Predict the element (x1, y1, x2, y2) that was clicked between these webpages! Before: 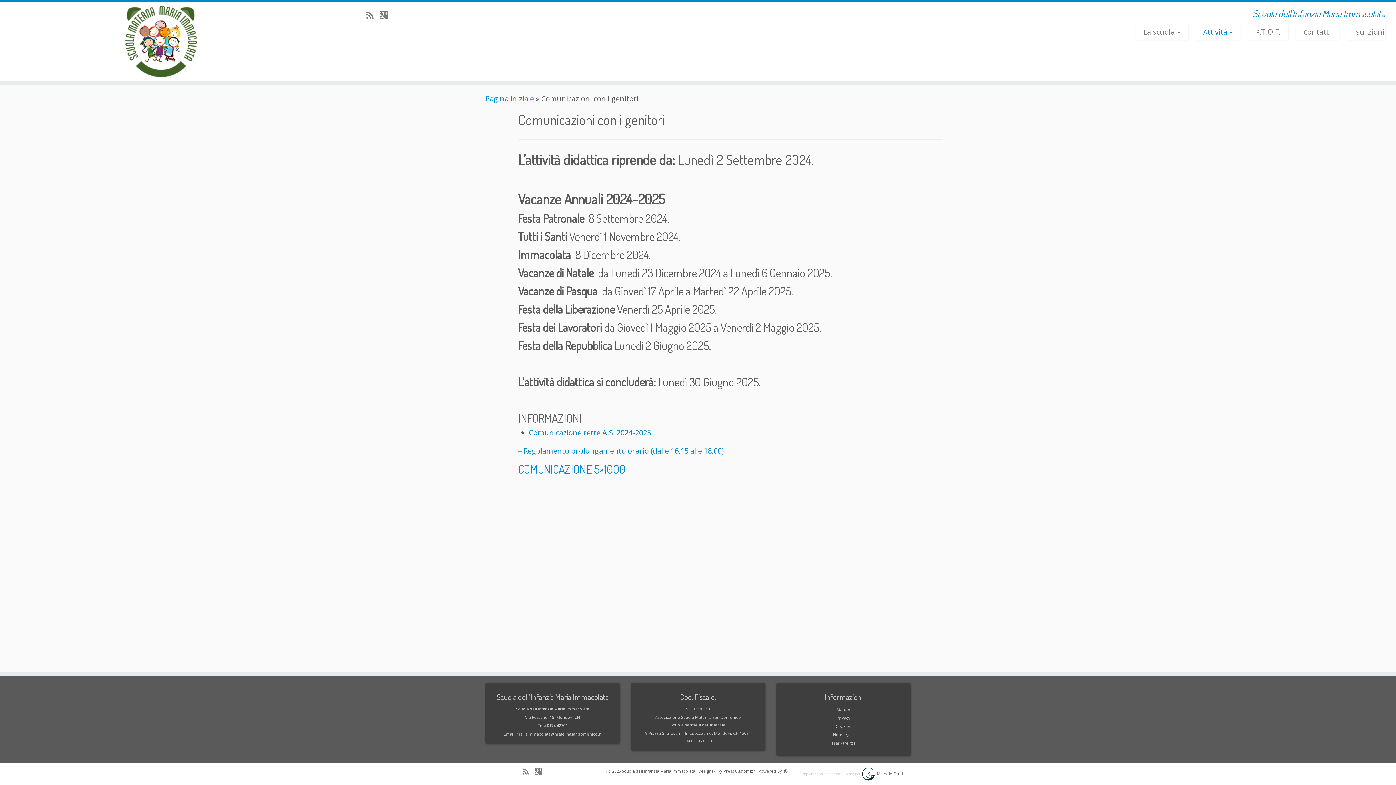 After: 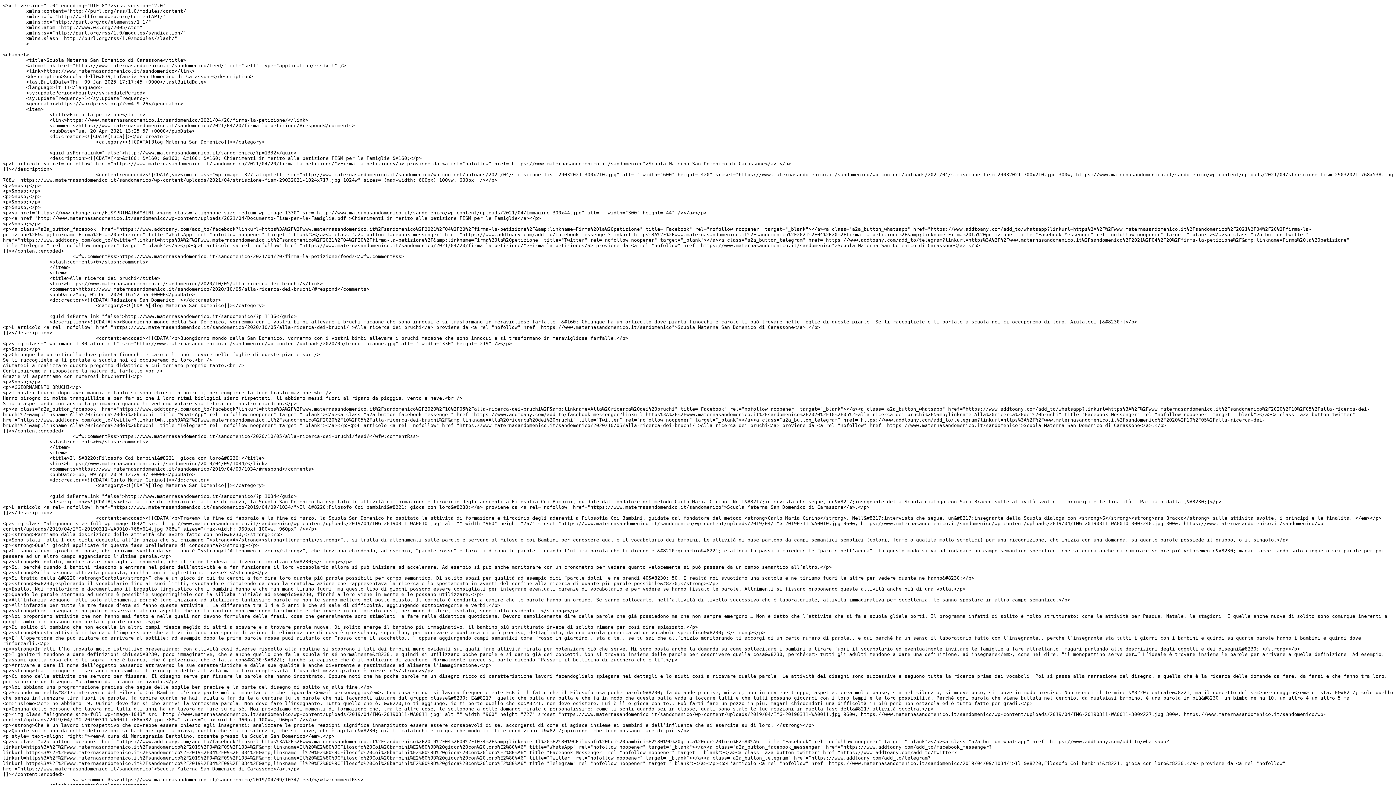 Action: bbox: (521, 767, 534, 778)